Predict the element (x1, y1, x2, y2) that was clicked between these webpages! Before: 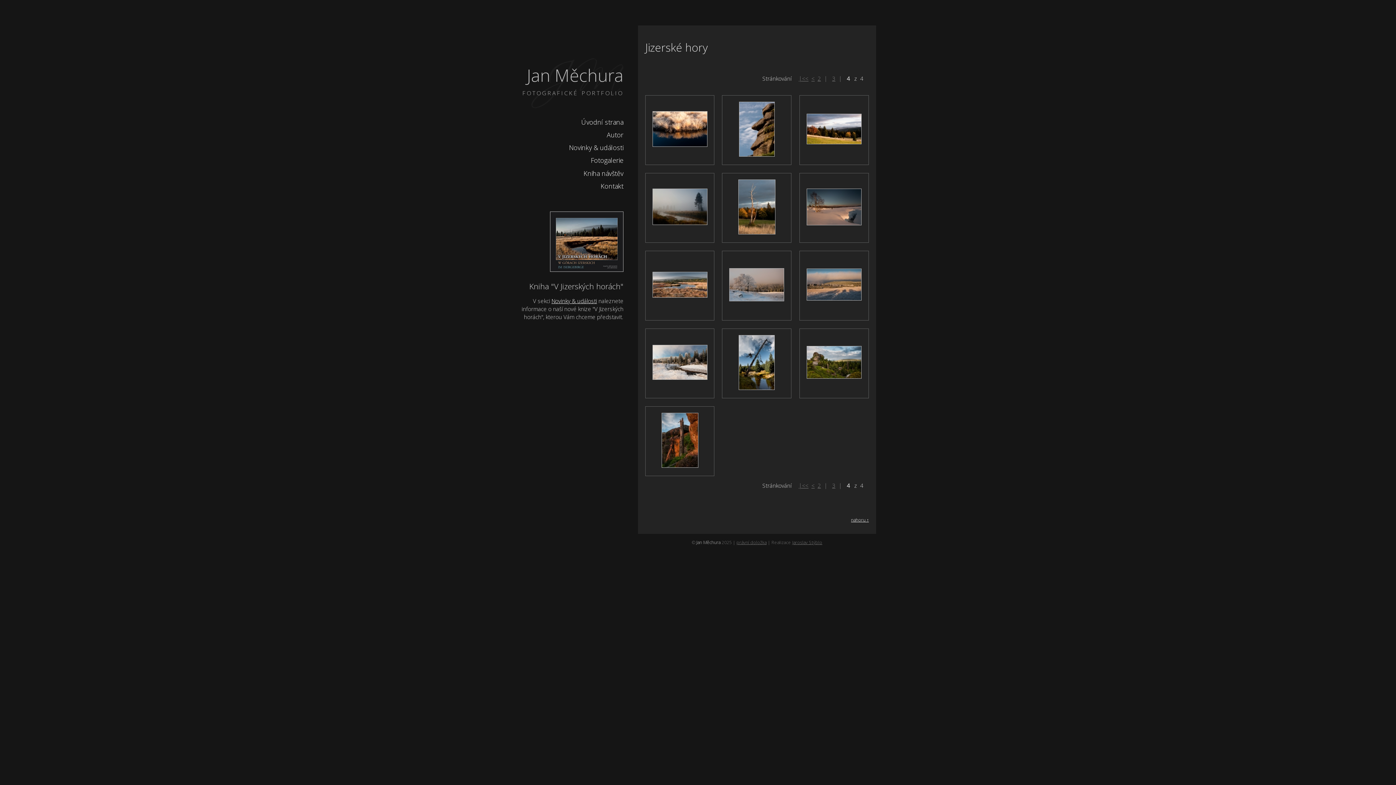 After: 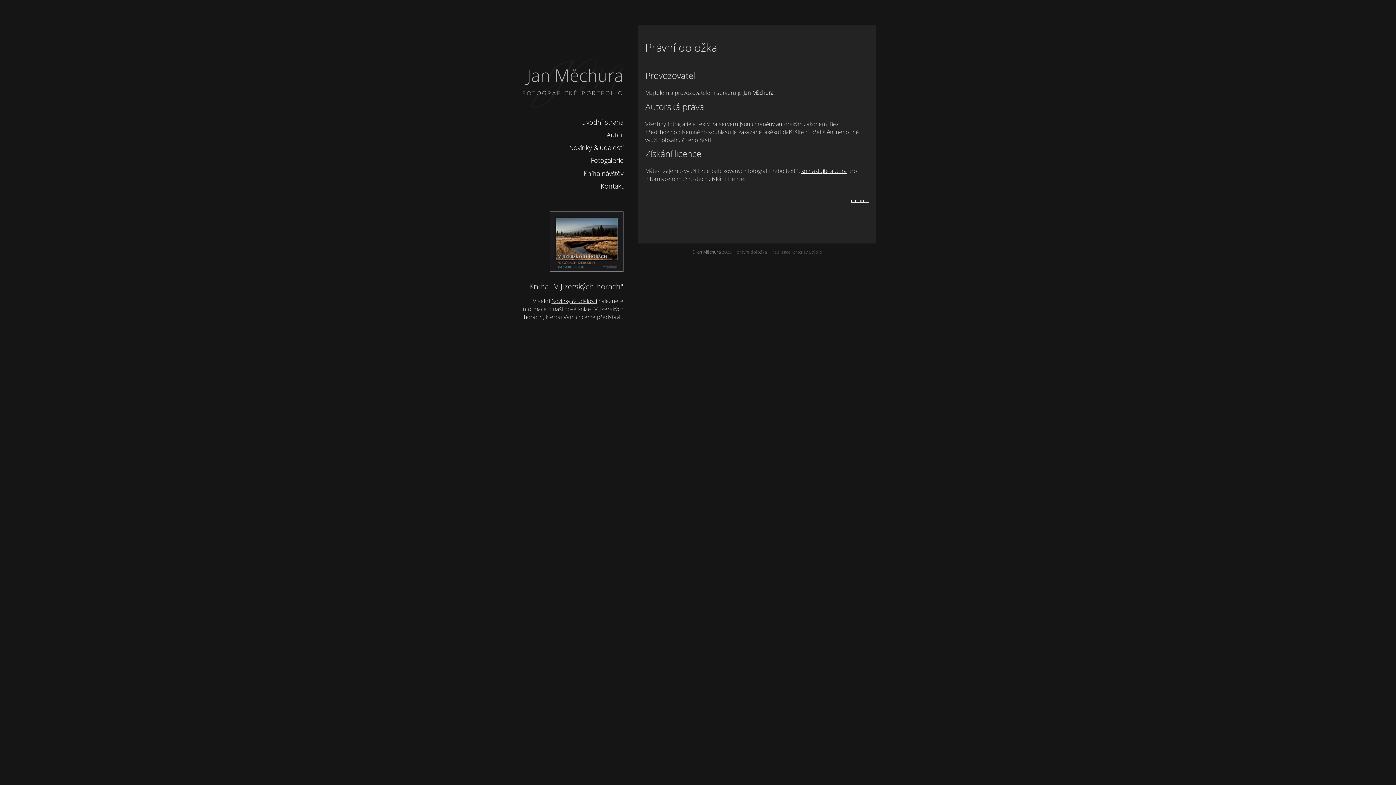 Action: label: právní doložka bbox: (736, 539, 766, 545)